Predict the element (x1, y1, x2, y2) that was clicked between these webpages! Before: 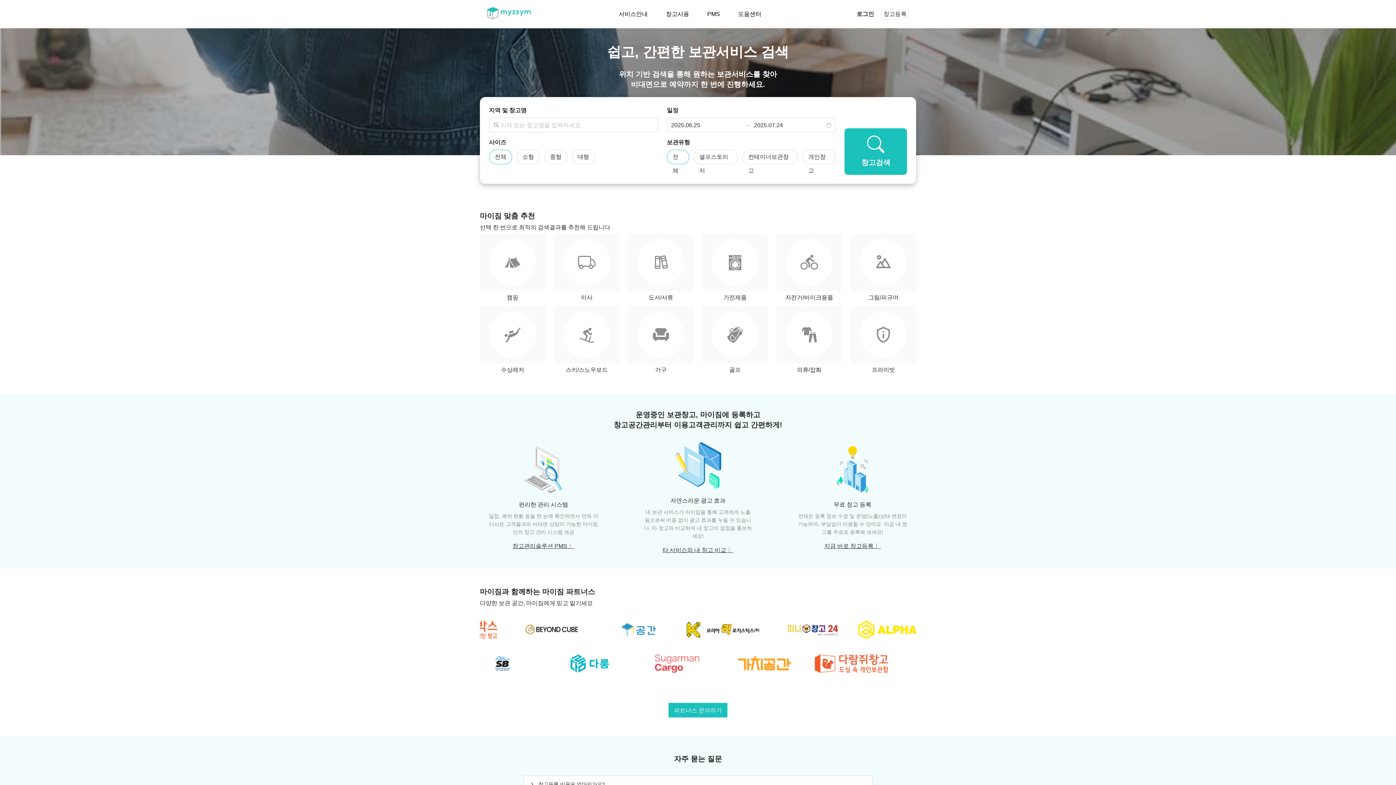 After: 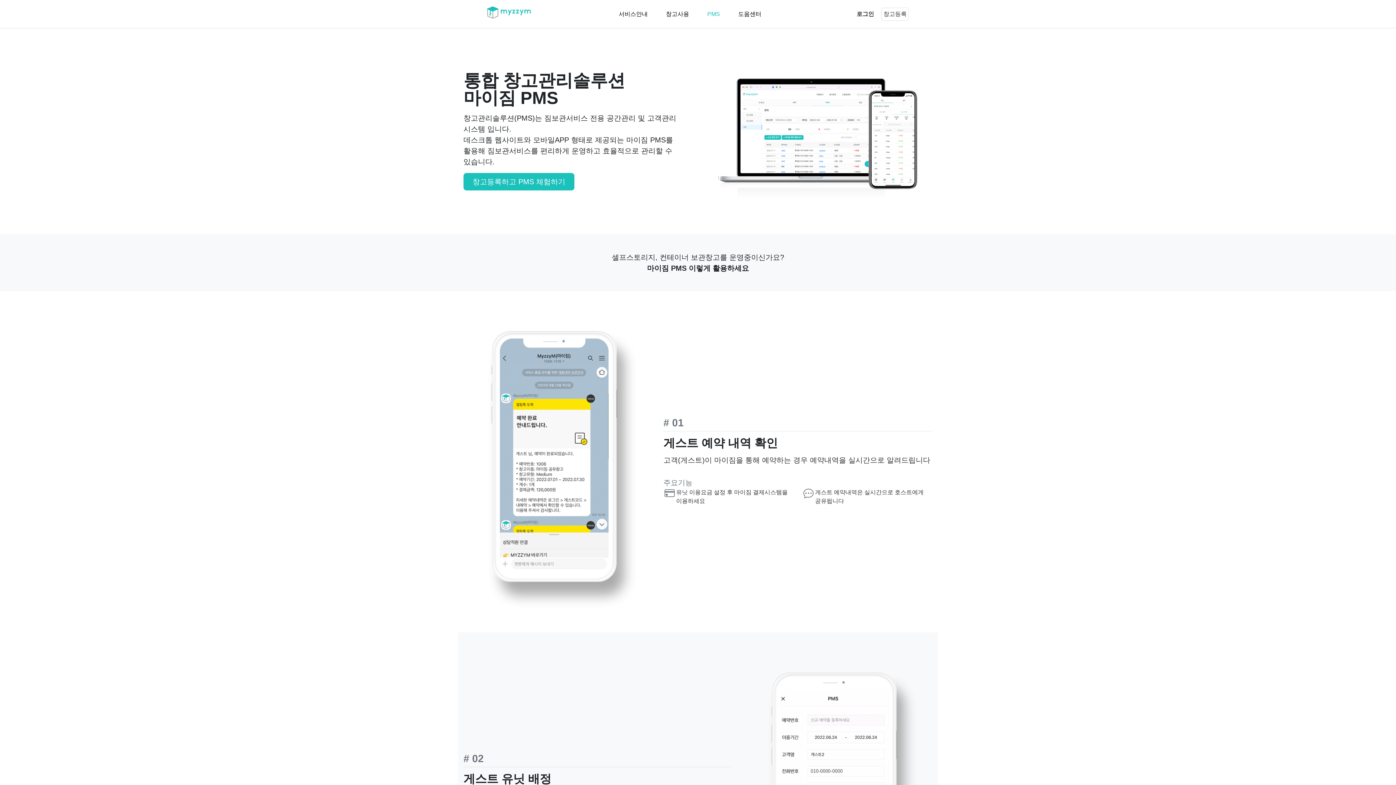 Action: label: PMS bbox: (707, 11, 720, 16)